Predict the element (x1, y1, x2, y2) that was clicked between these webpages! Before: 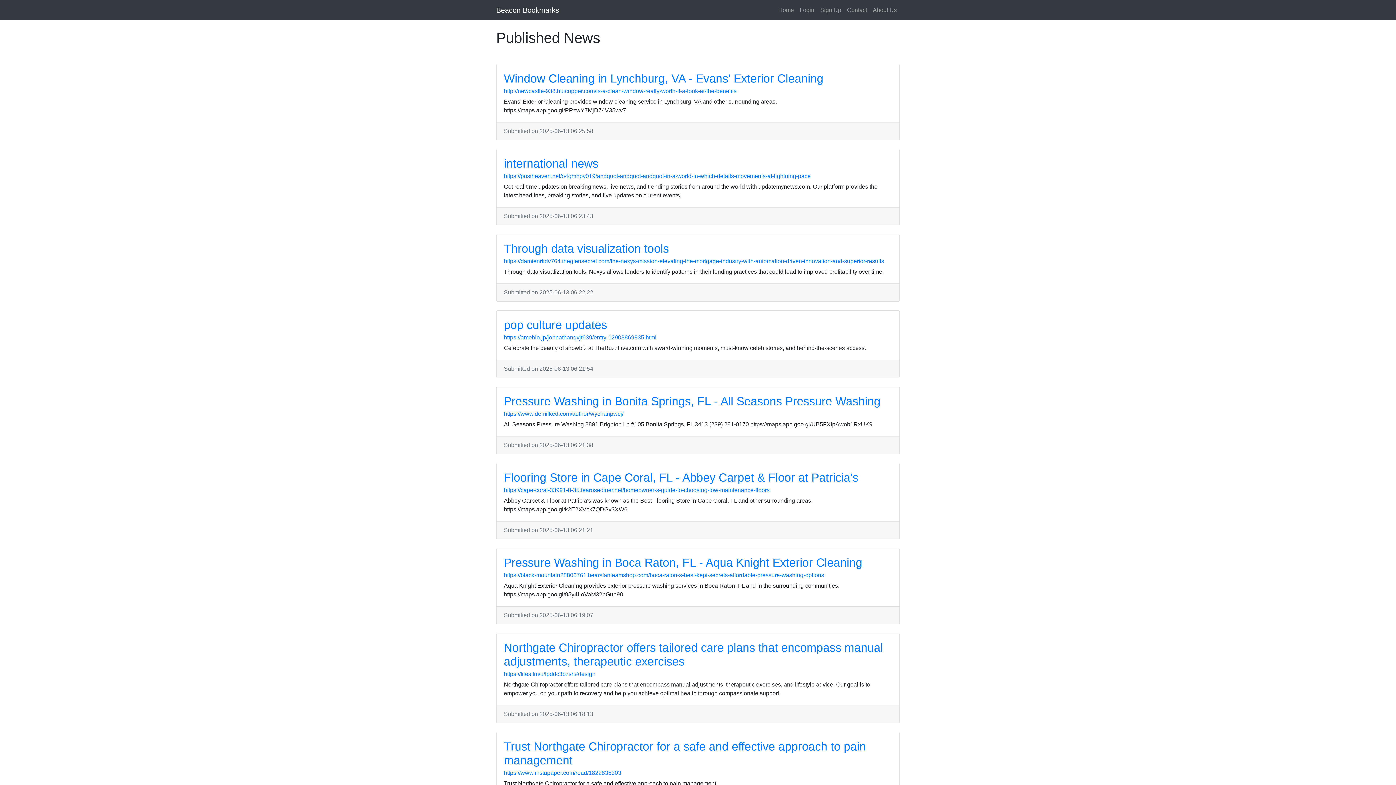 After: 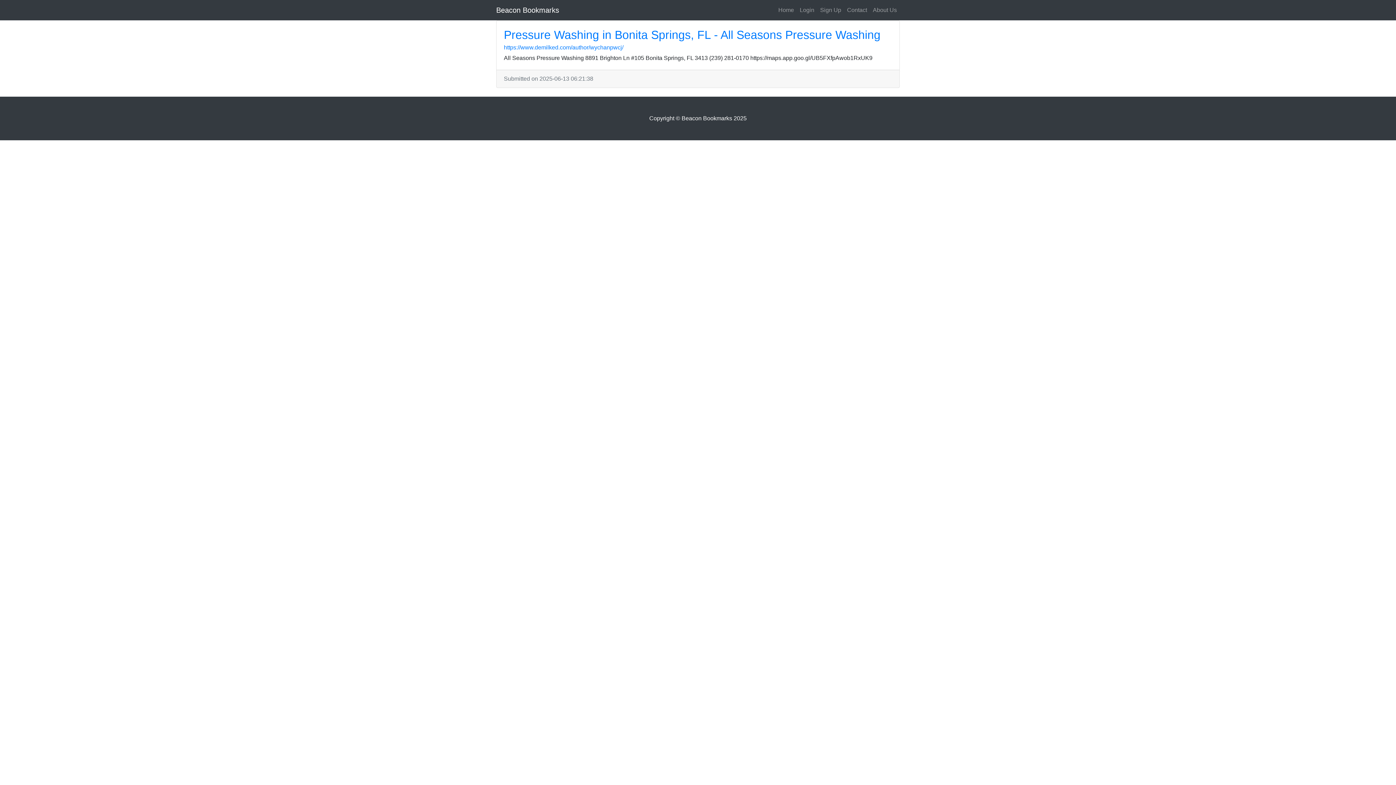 Action: label: Pressure Washing in Bonita Springs, FL - All Seasons Pressure Washing bbox: (504, 394, 880, 408)